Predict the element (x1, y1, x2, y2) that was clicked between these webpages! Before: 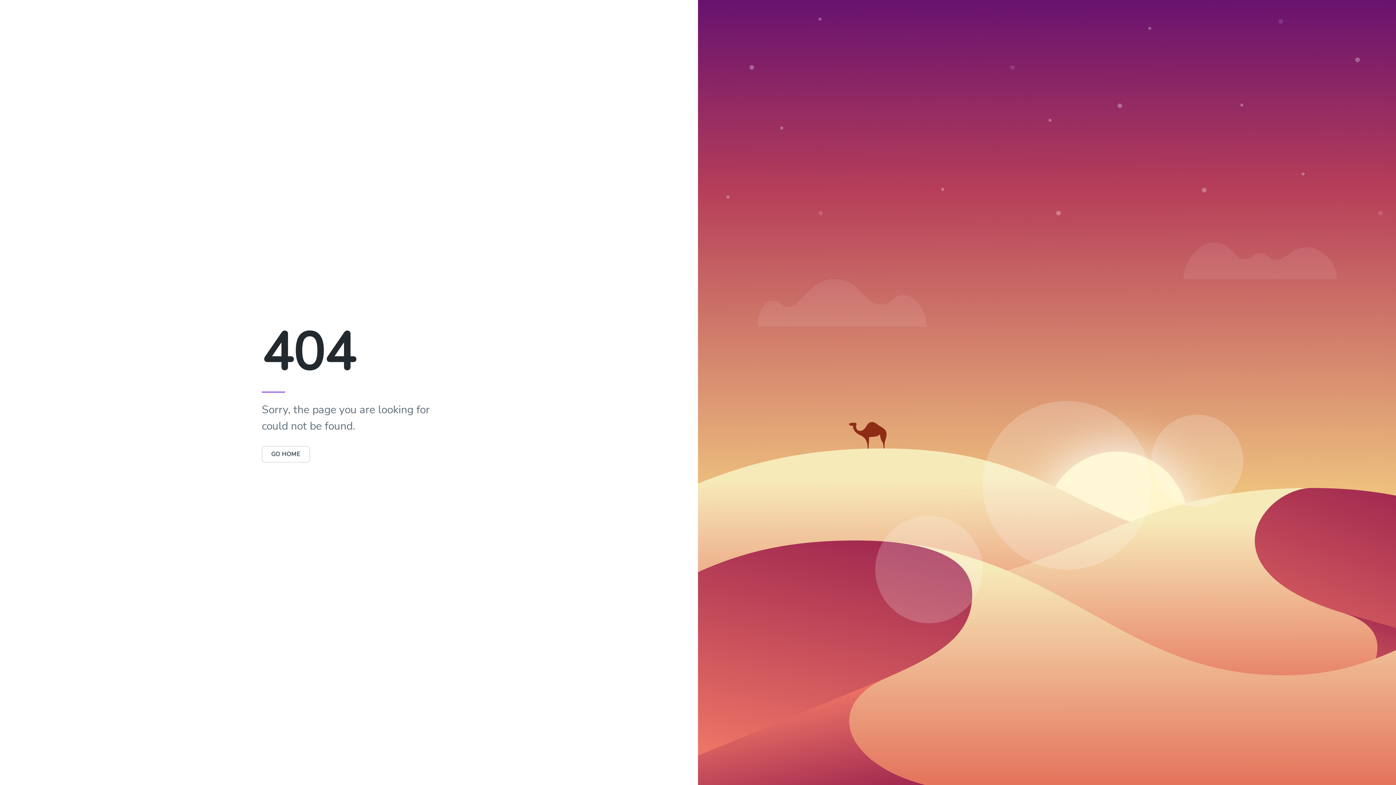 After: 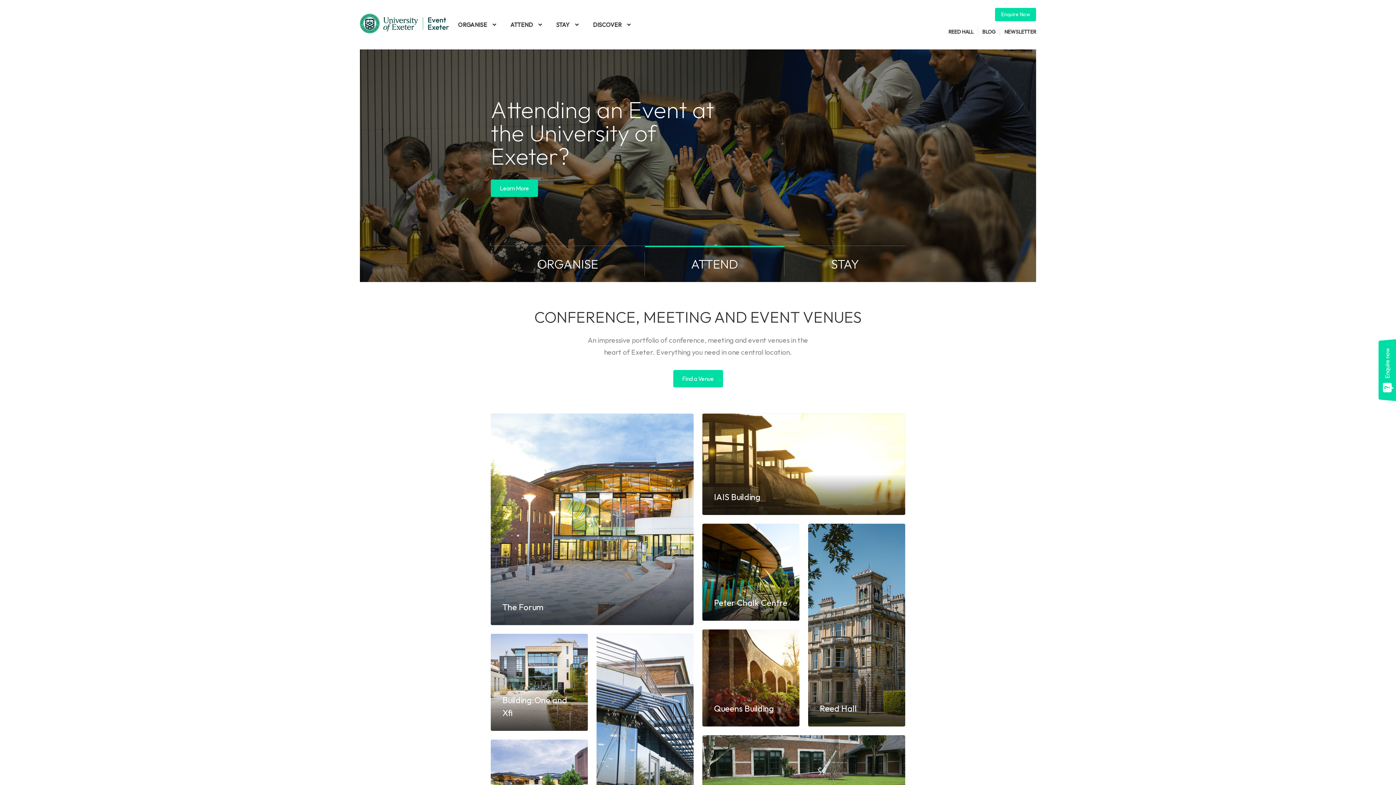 Action: label: GO HOME bbox: (261, 450, 310, 458)